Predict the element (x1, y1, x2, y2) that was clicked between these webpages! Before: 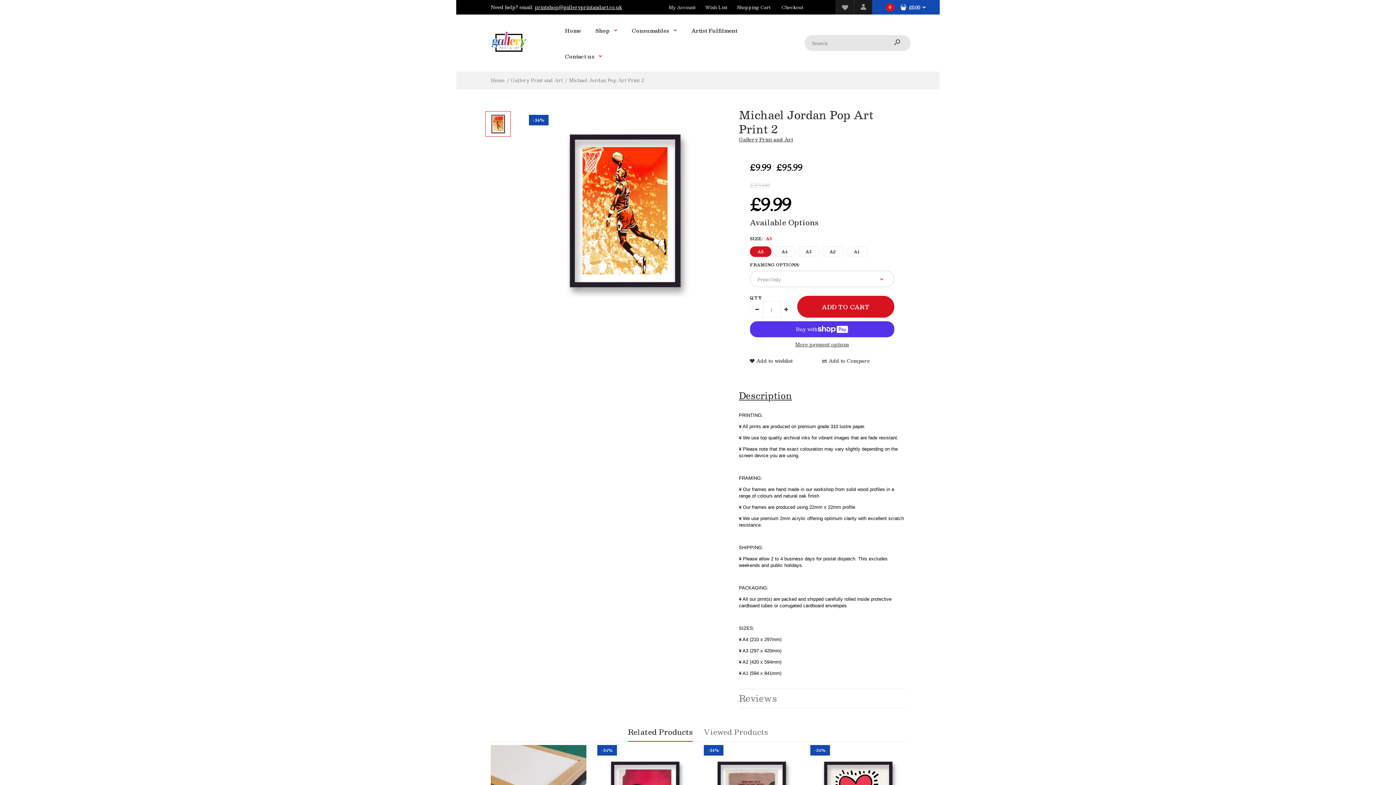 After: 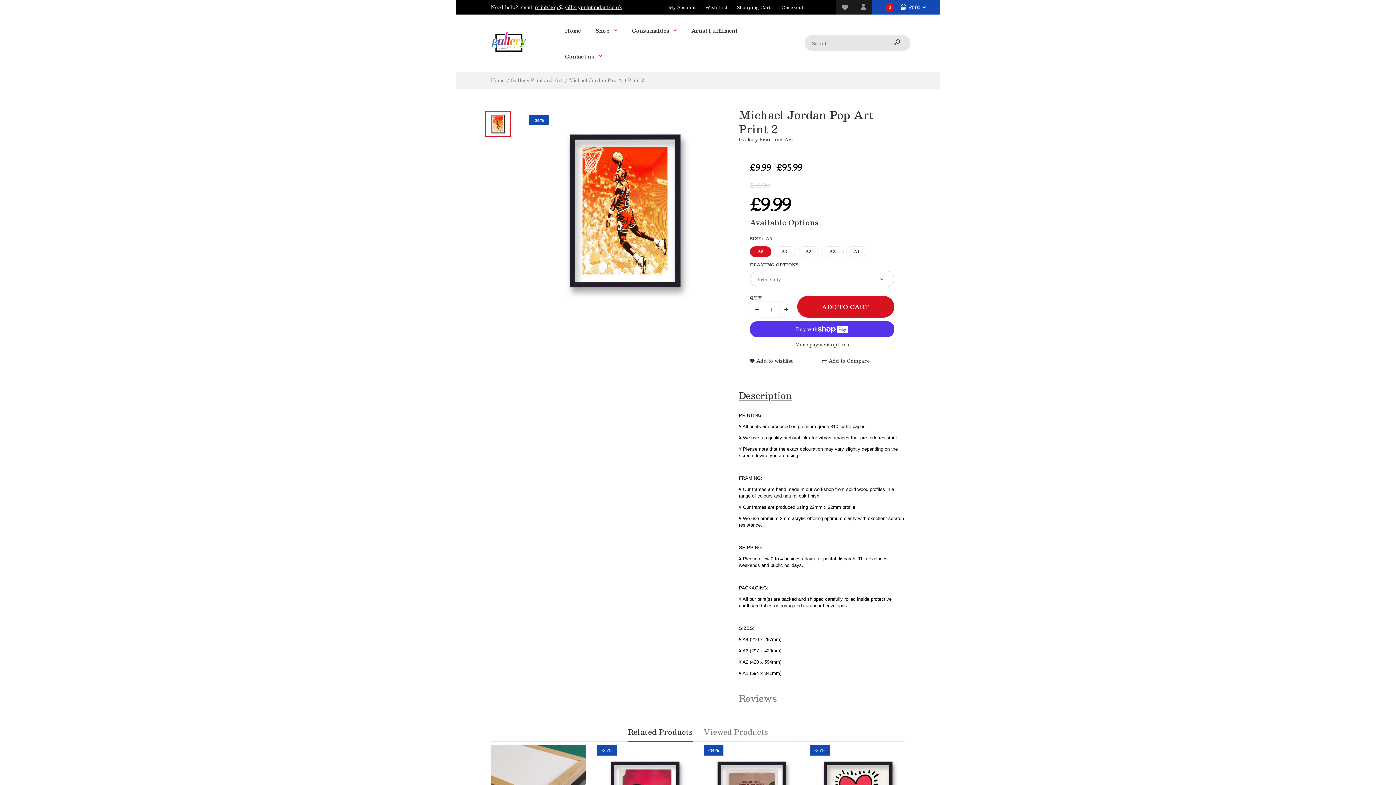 Action: label: Wish List bbox: (705, 3, 727, 10)